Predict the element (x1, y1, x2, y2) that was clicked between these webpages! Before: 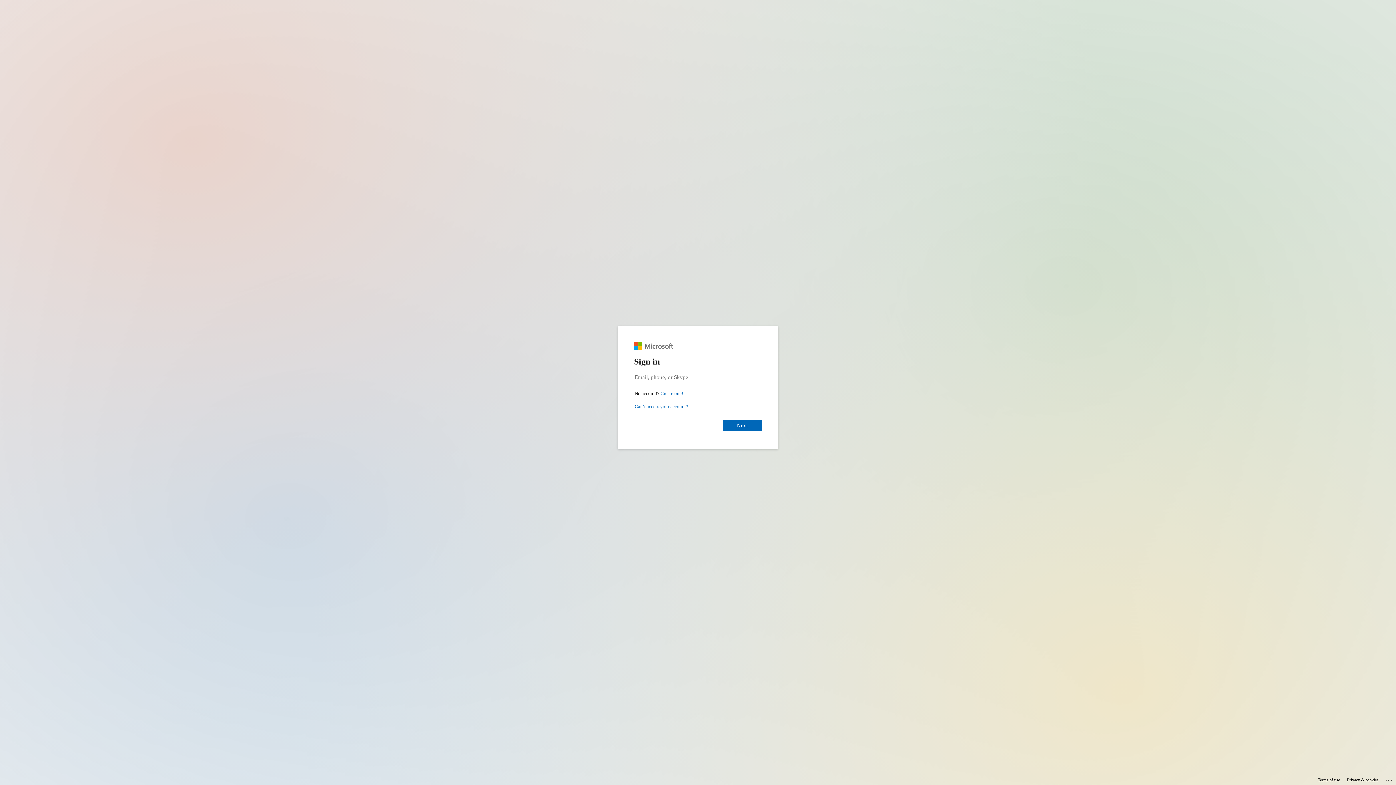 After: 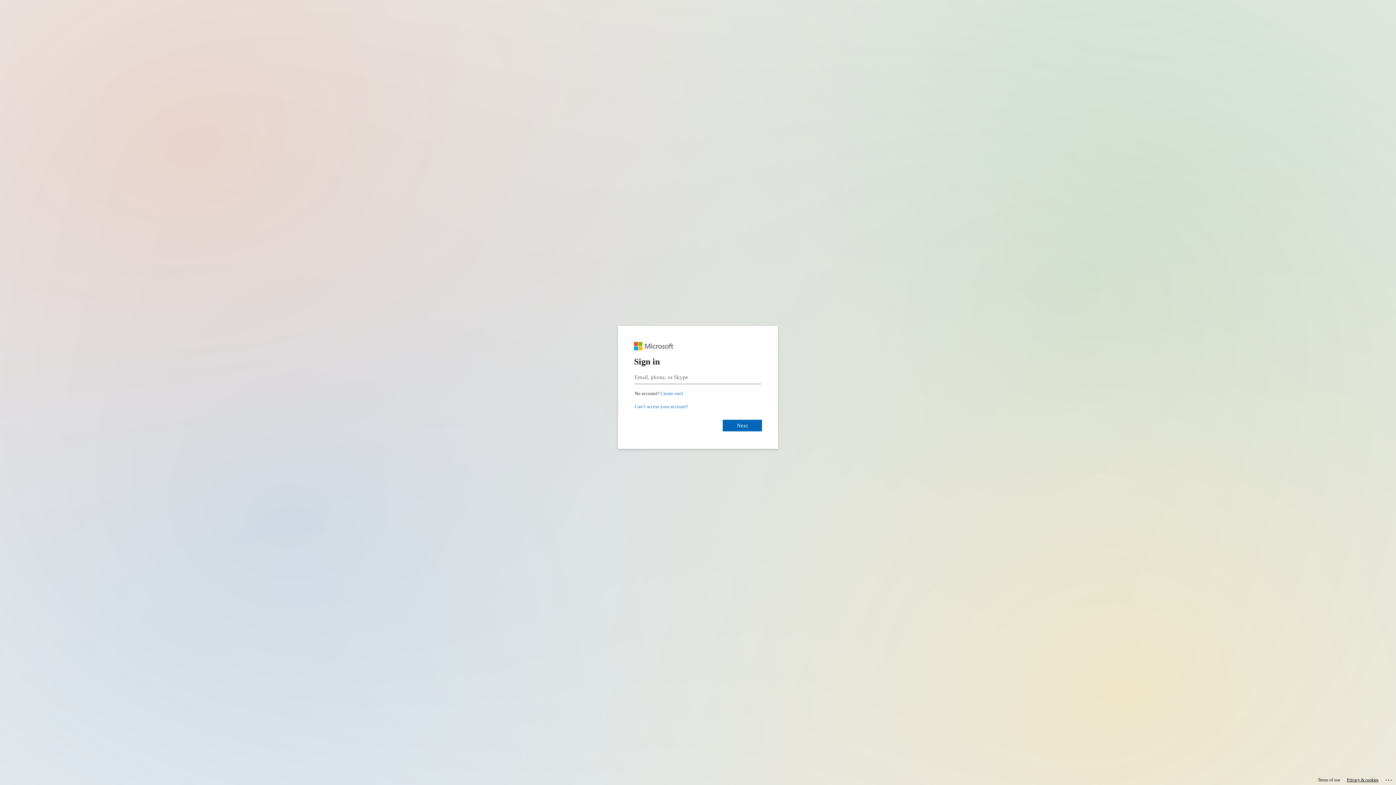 Action: label: Privacy & cookies bbox: (1347, 775, 1378, 785)